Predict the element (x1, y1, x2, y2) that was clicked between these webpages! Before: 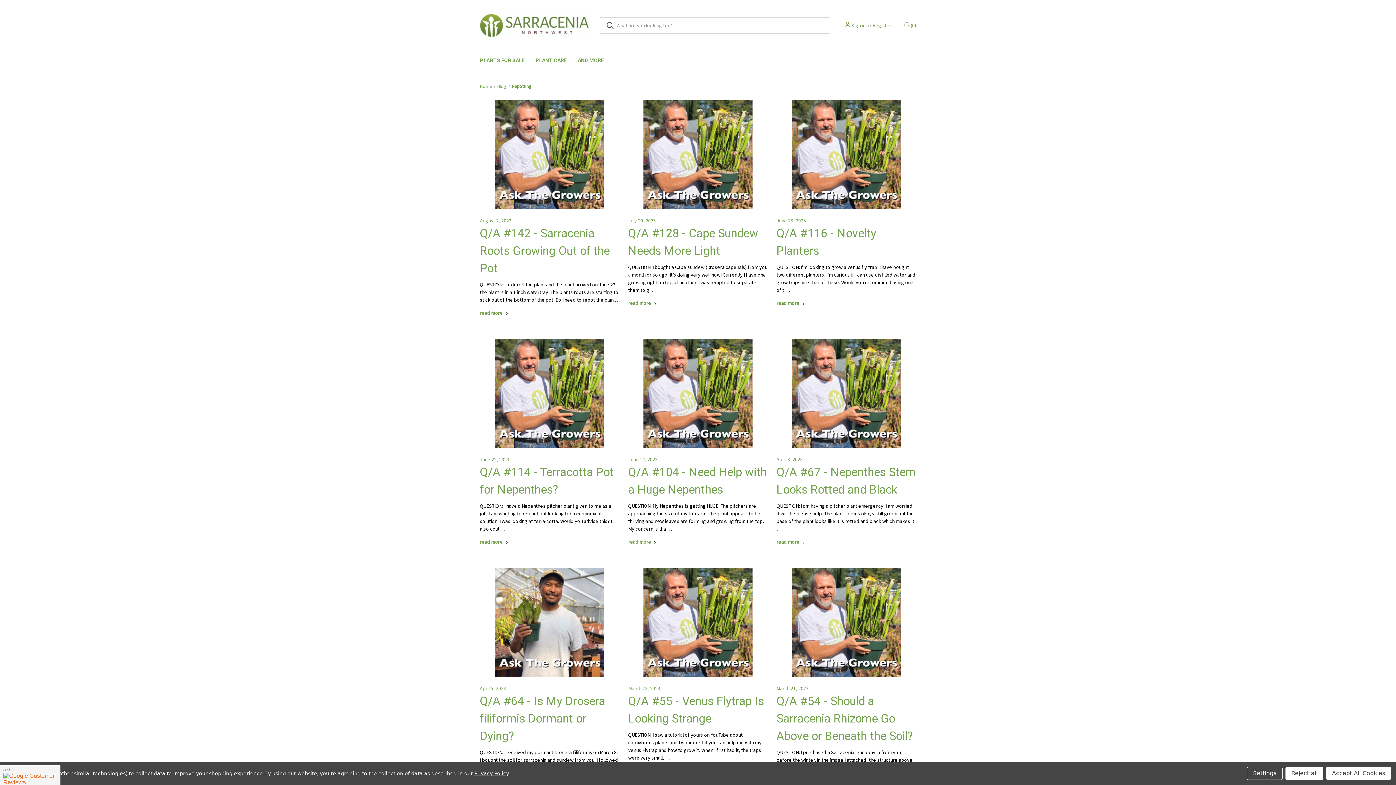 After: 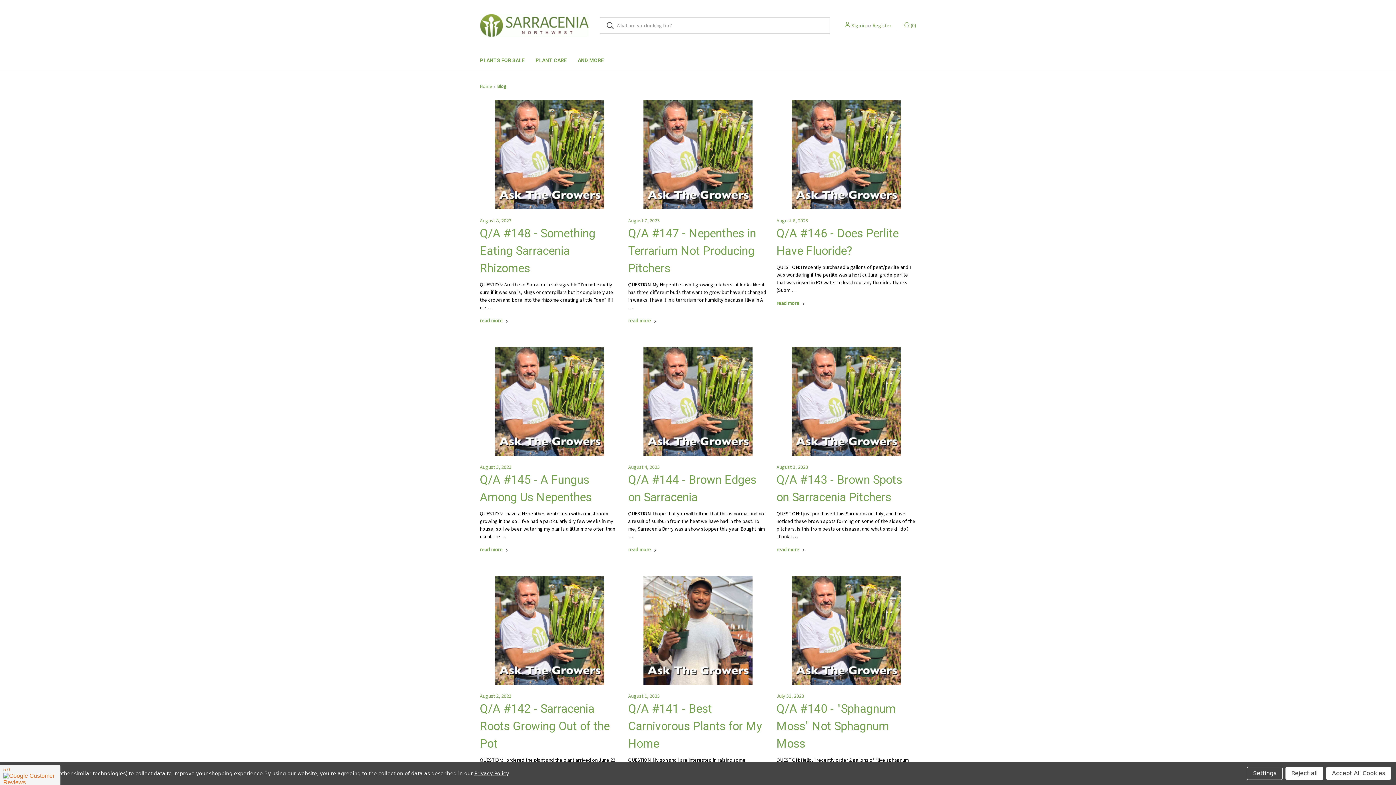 Action: bbox: (497, 83, 506, 89) label: Blog